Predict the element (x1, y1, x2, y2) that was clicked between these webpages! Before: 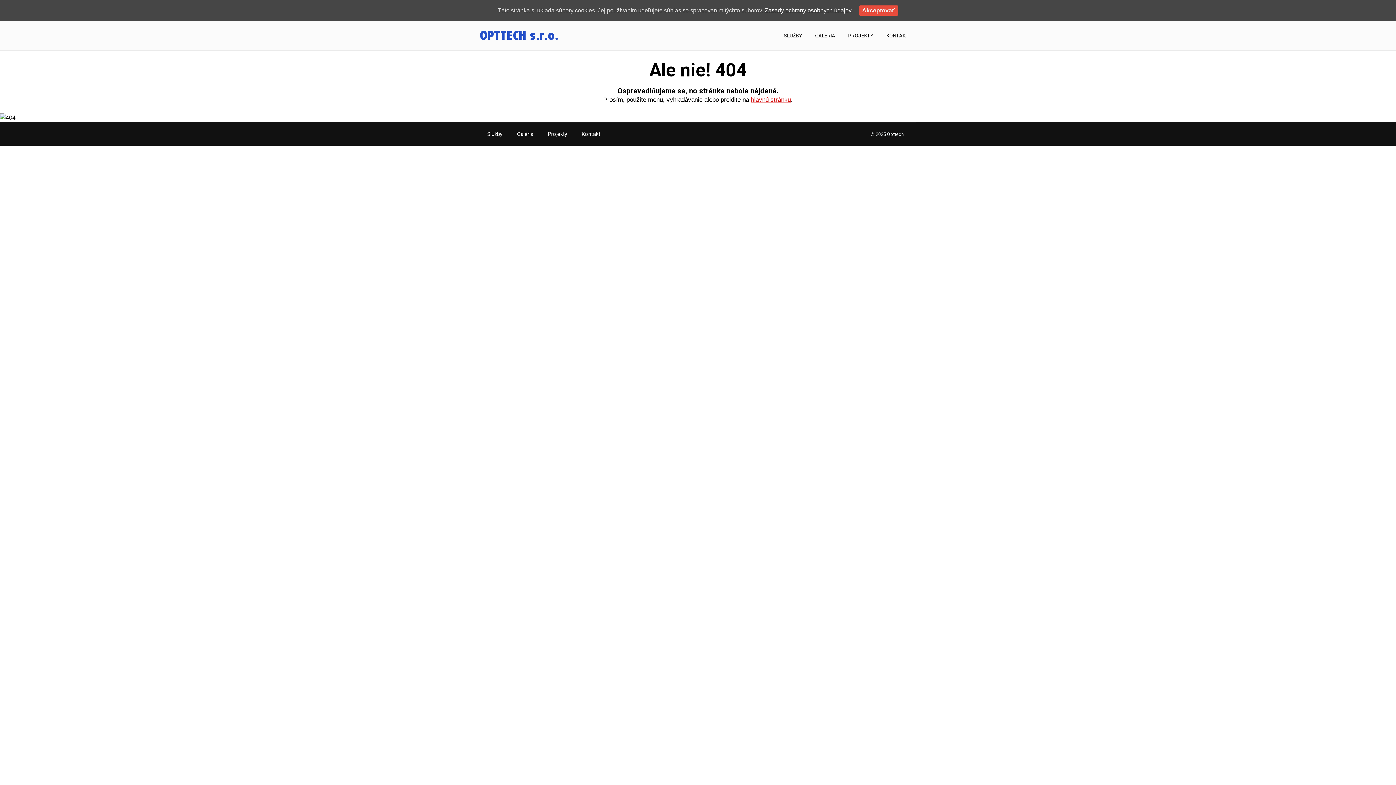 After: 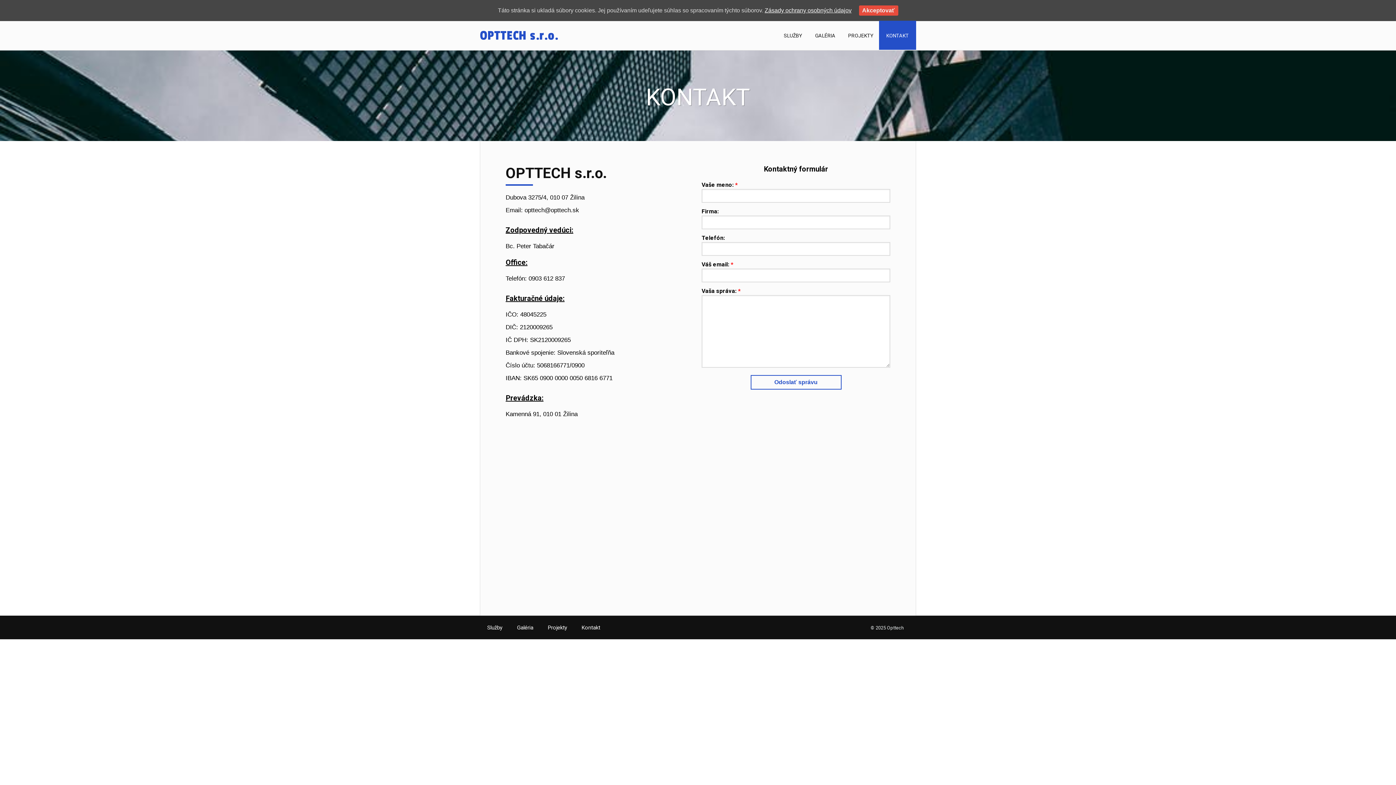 Action: label: KONTAKT bbox: (879, 20, 916, 49)